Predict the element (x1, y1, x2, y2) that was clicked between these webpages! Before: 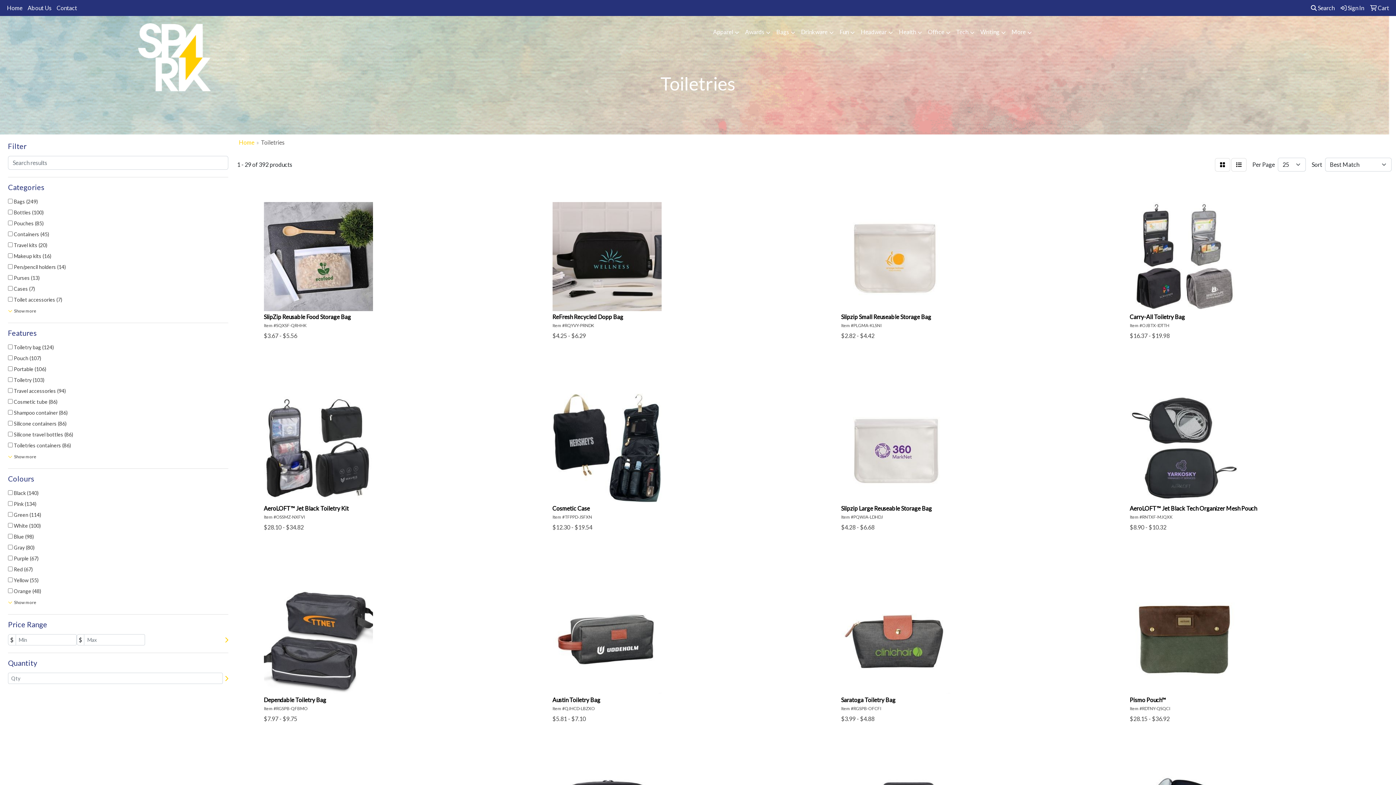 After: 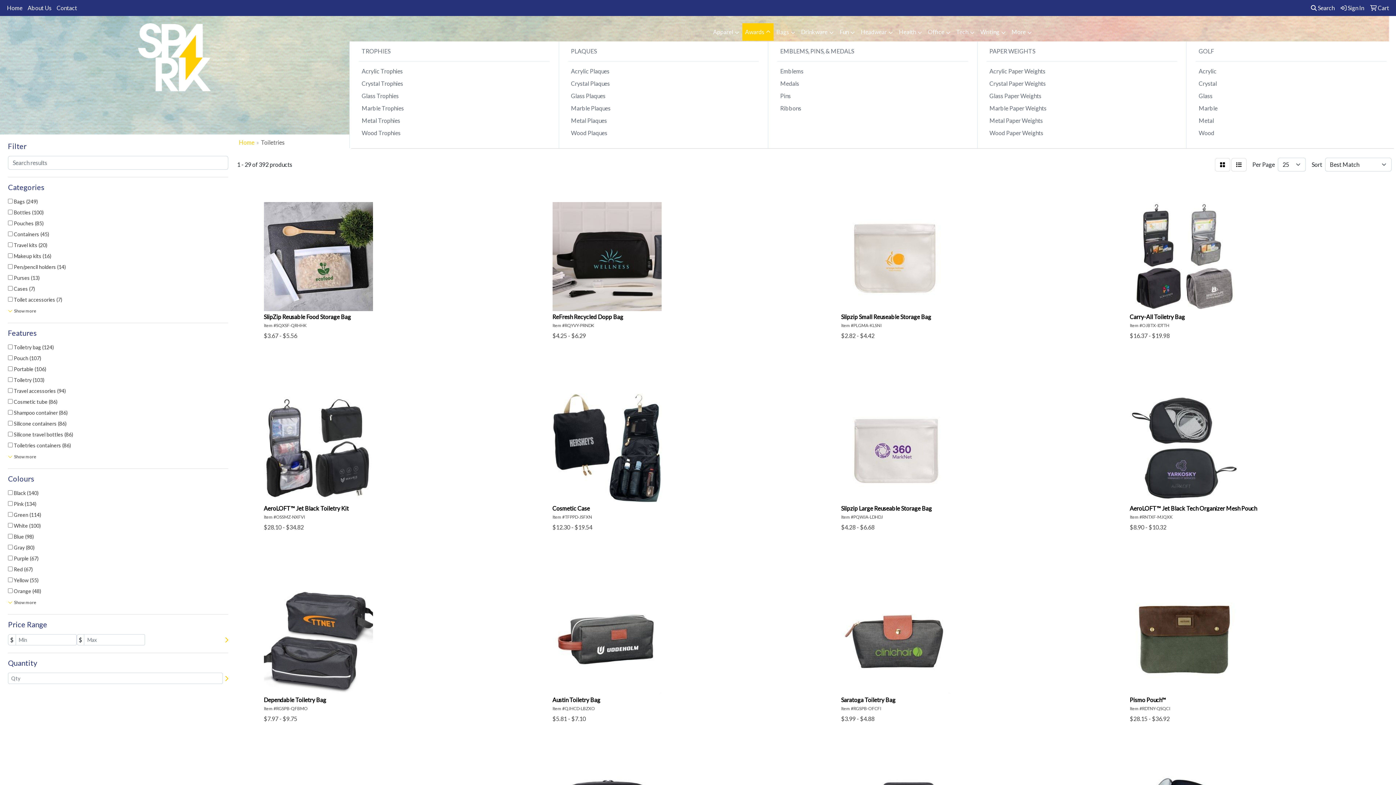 Action: bbox: (742, 23, 773, 41) label: Awards